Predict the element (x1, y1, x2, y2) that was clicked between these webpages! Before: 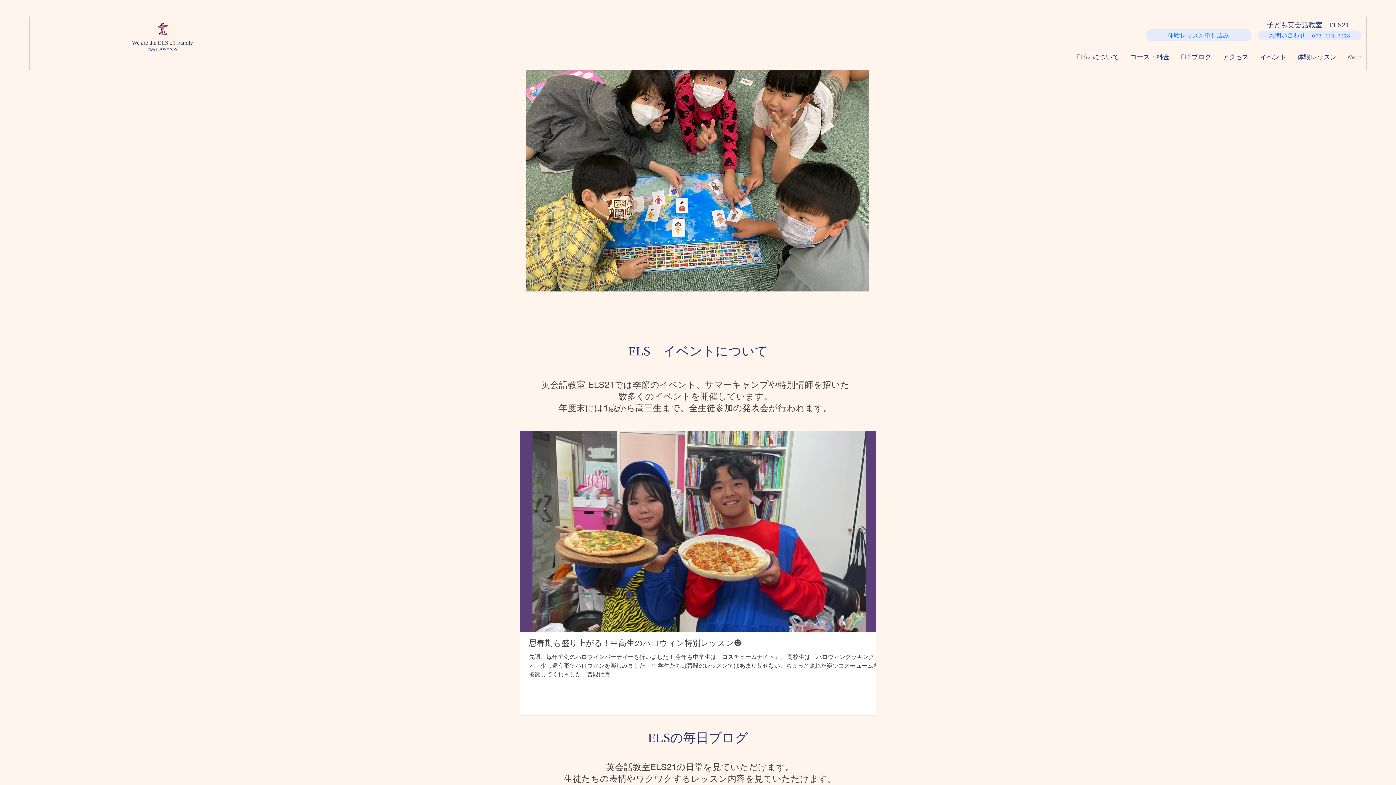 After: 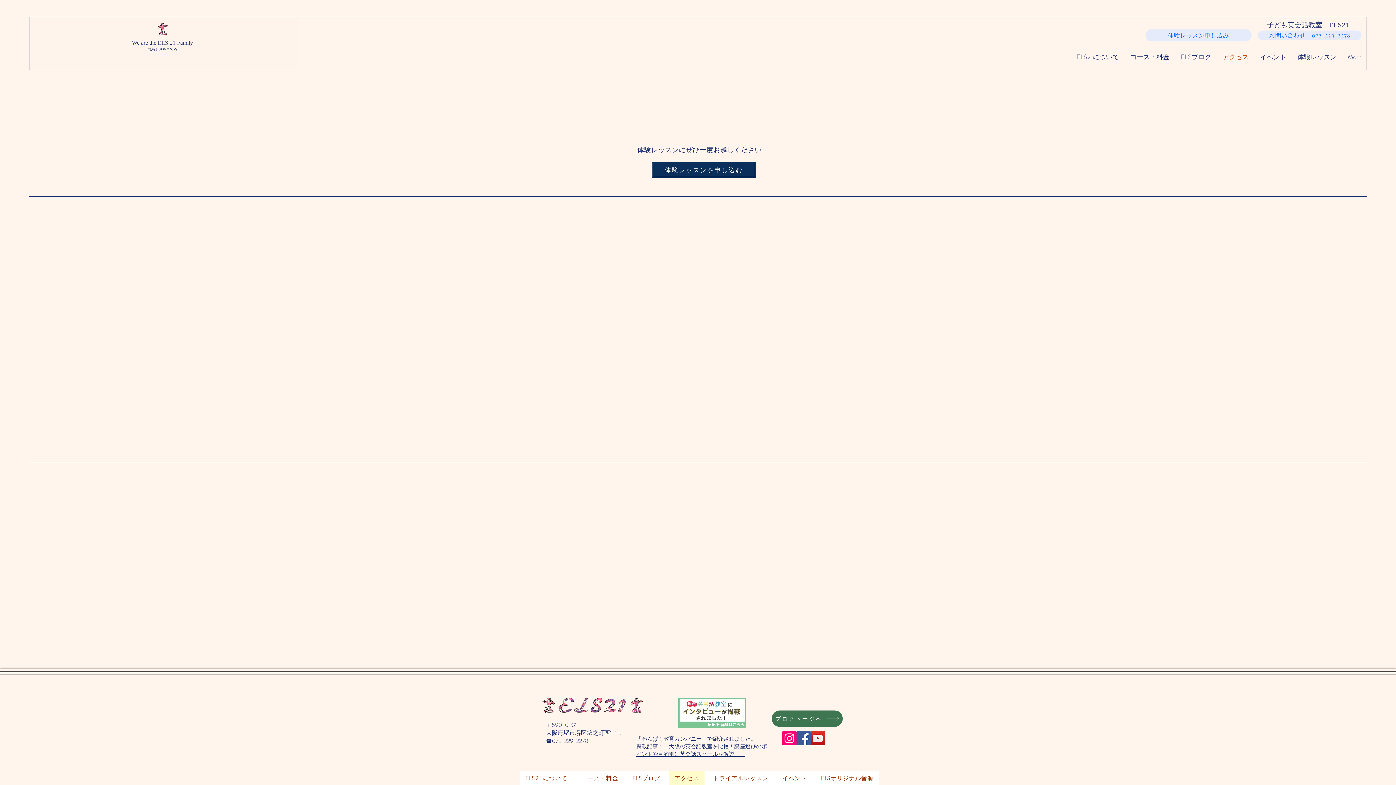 Action: bbox: (1217, 48, 1254, 66) label: アクセス